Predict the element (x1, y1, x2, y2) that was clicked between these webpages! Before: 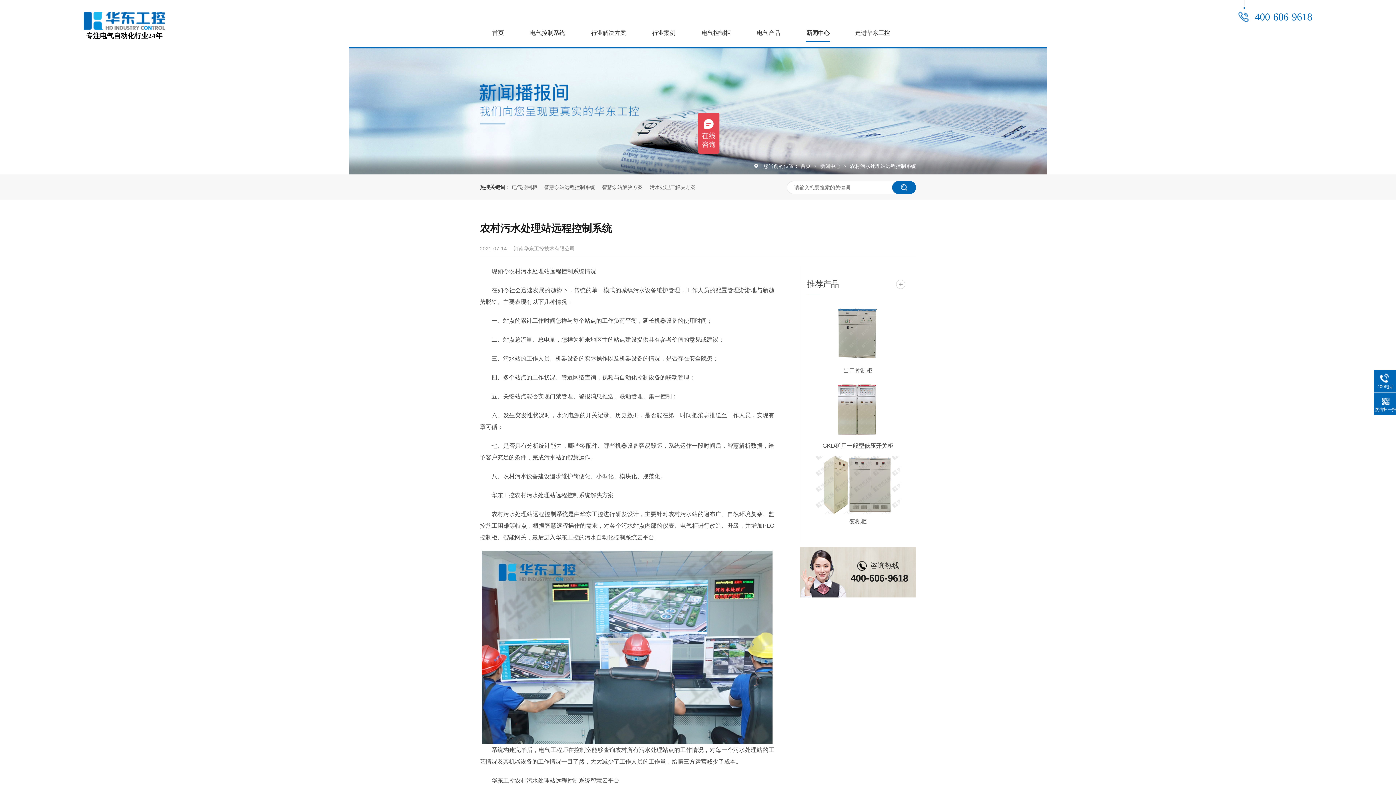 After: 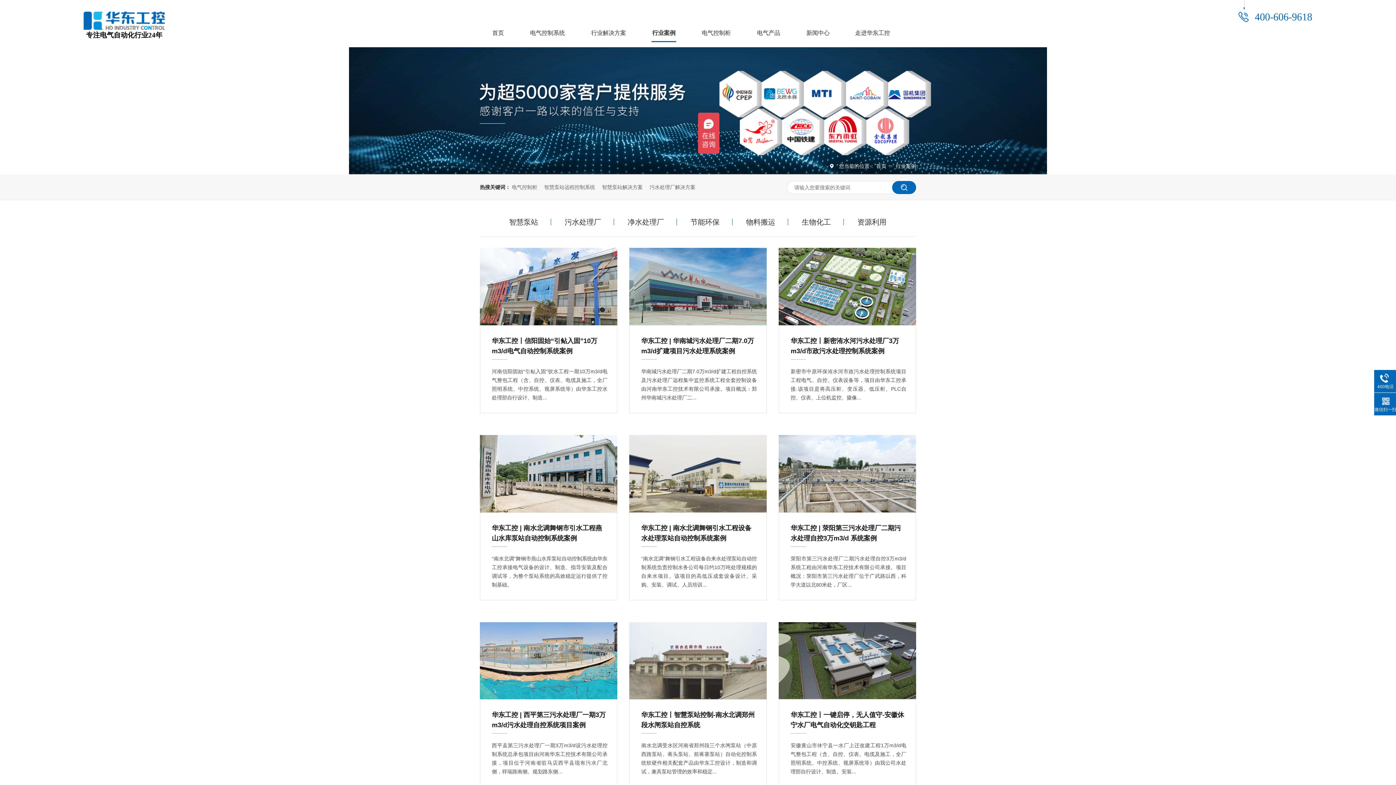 Action: label: 行业案例 bbox: (652, 24, 675, 42)